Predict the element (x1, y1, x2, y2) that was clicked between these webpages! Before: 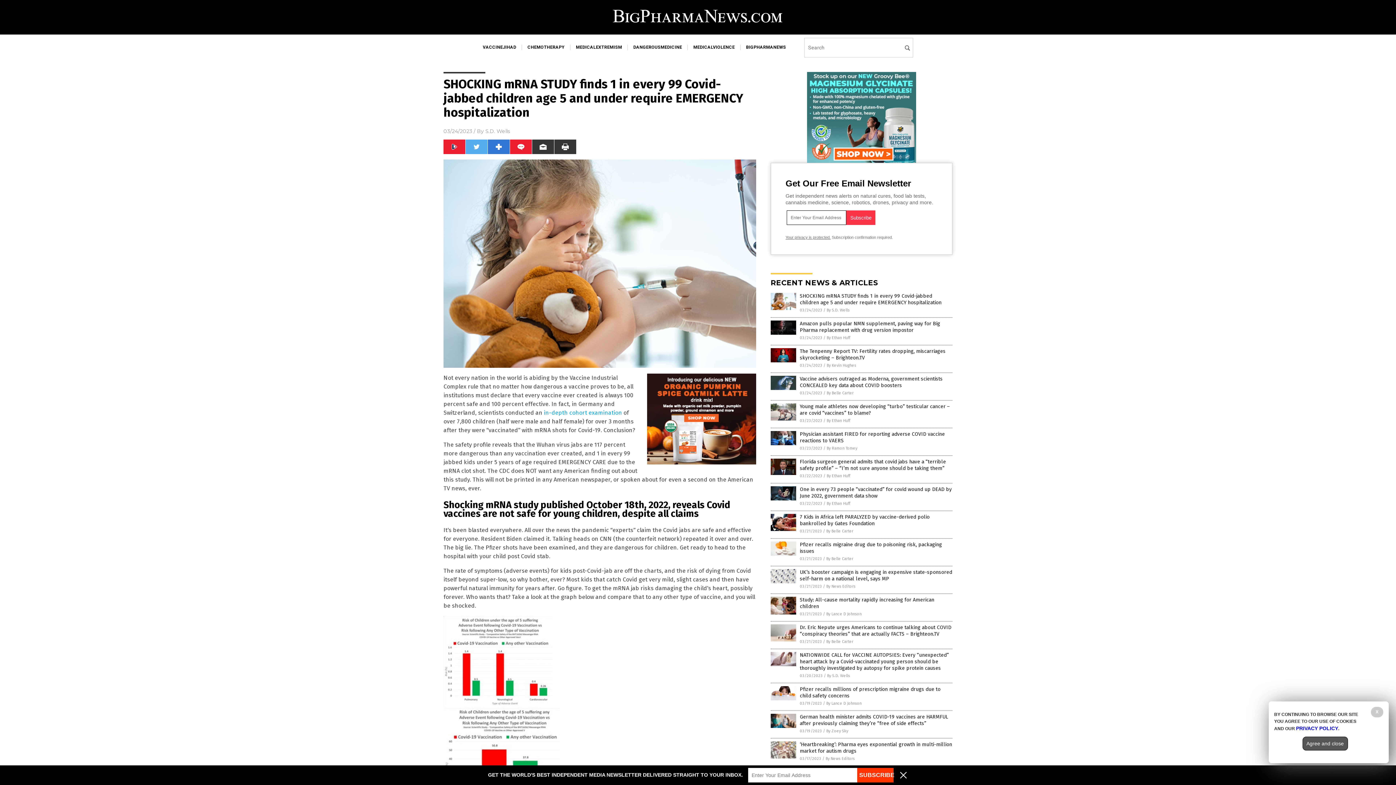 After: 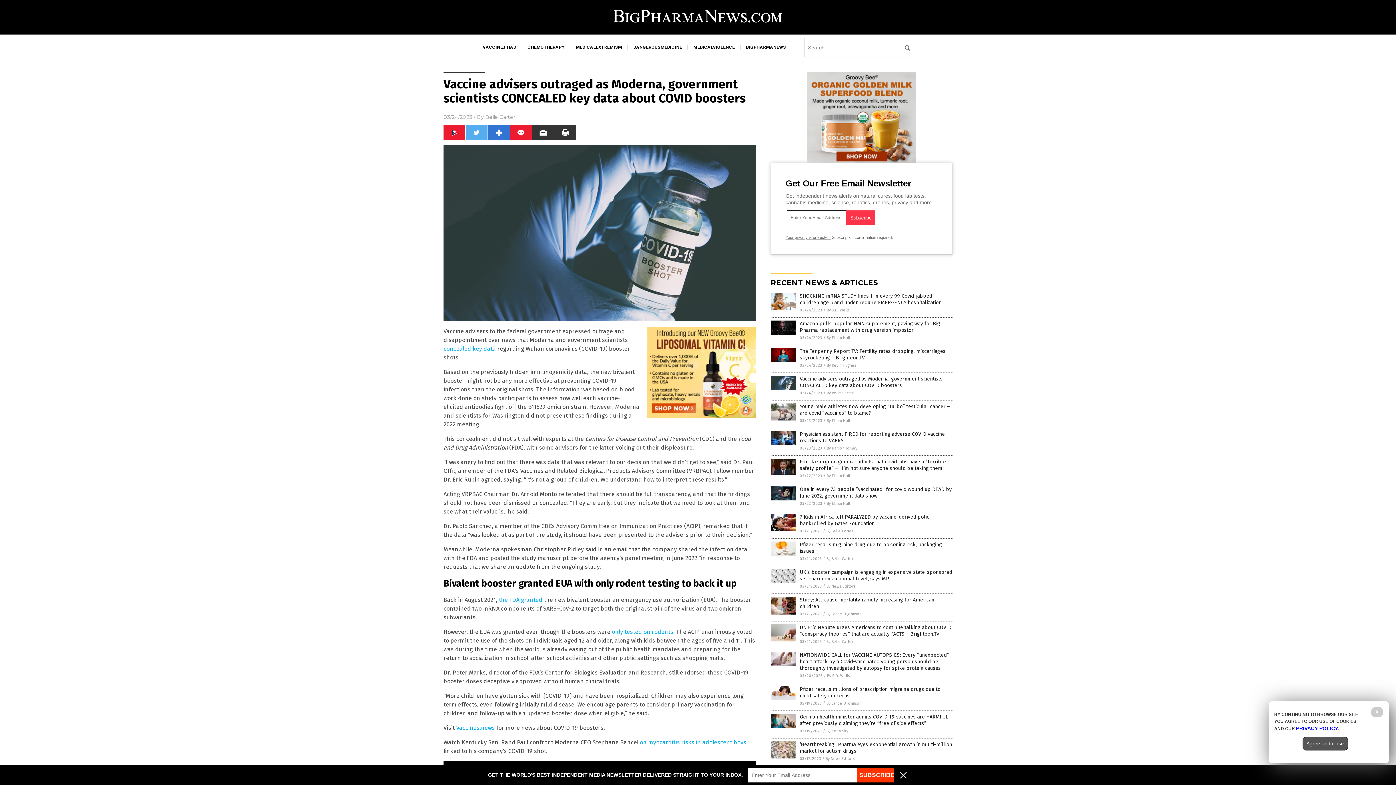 Action: label: Vaccine advisers outraged as Moderna, government scientists CONCEALED key data about COVID boosters bbox: (800, 376, 942, 388)